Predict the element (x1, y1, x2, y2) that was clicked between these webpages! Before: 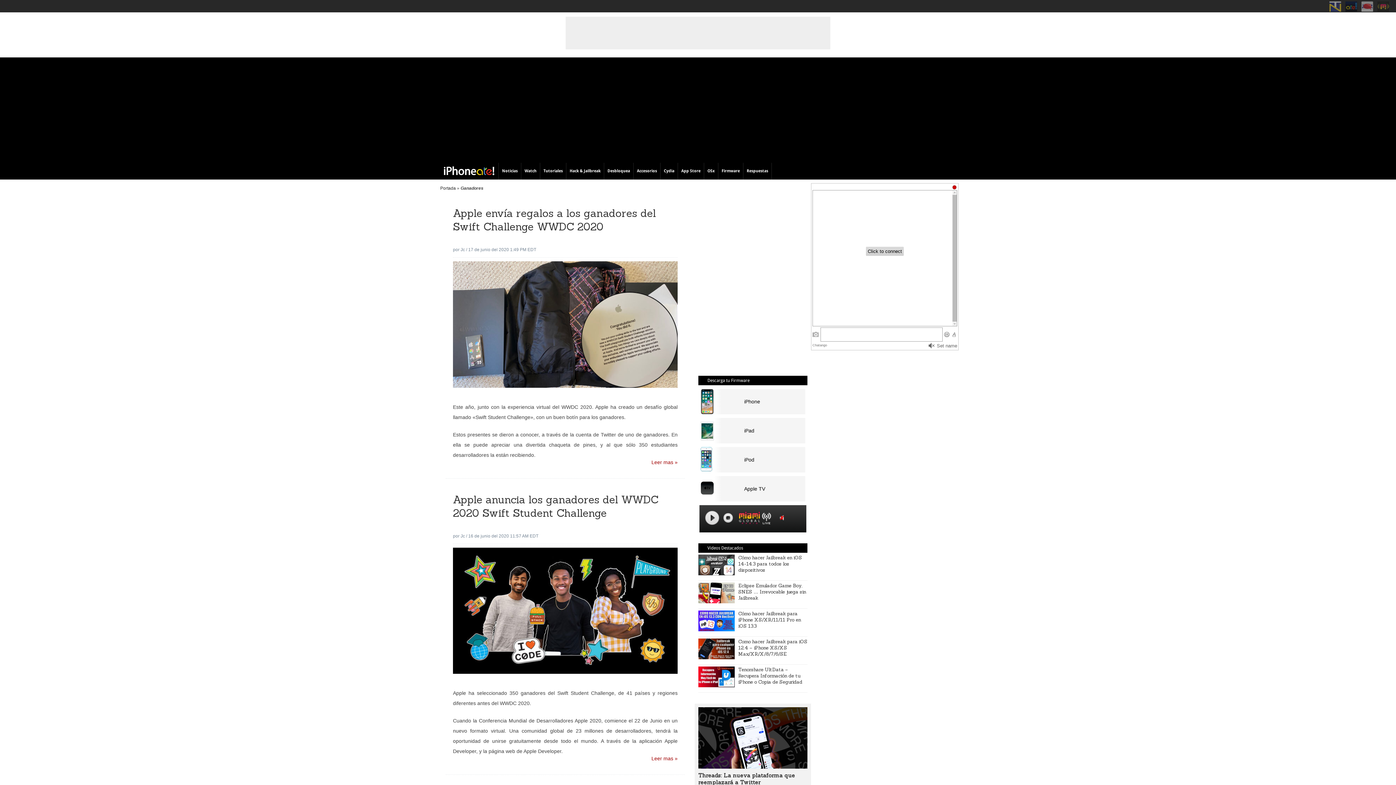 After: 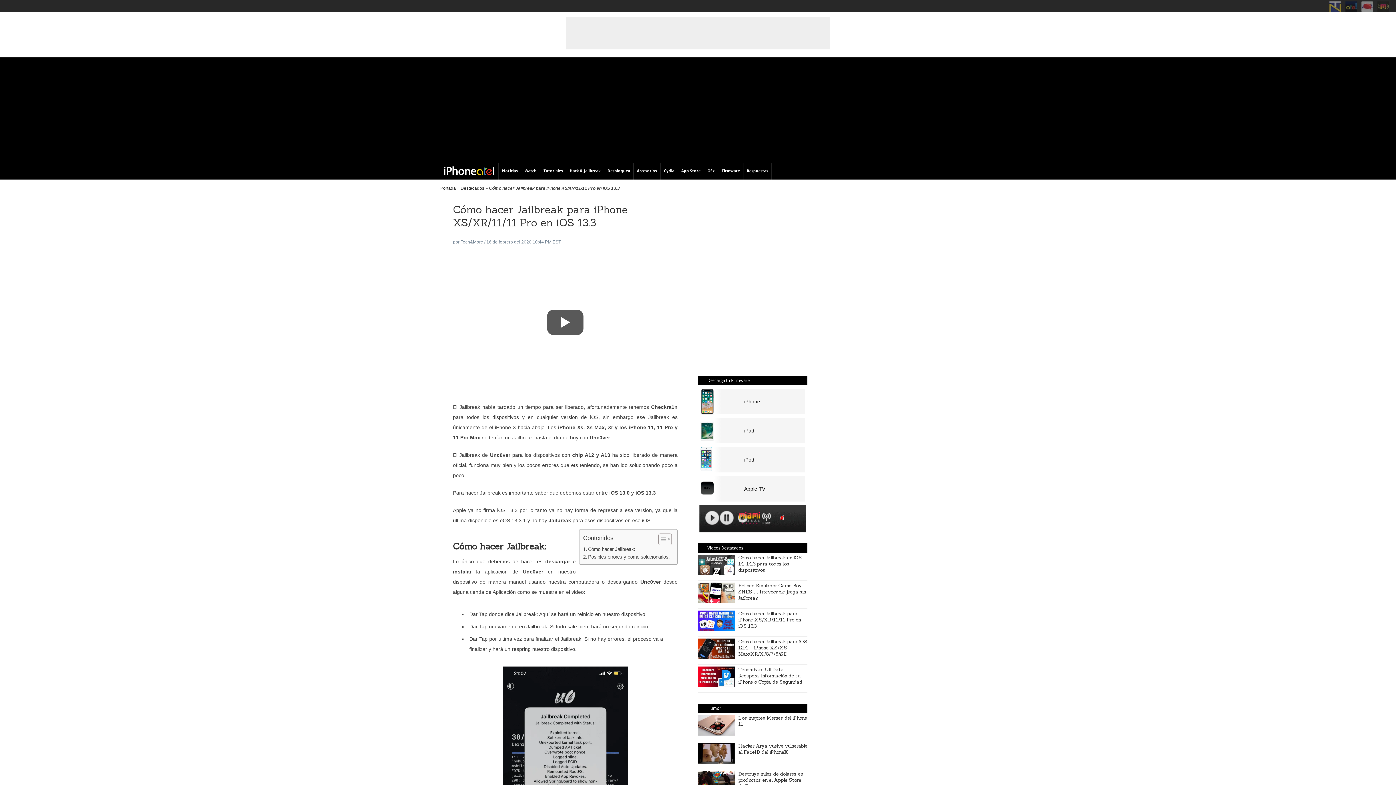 Action: bbox: (738, 610, 801, 629) label: Cómo hacer Jailbreak para iPhone XS/XR/11/11 Pro en iOS 13.3